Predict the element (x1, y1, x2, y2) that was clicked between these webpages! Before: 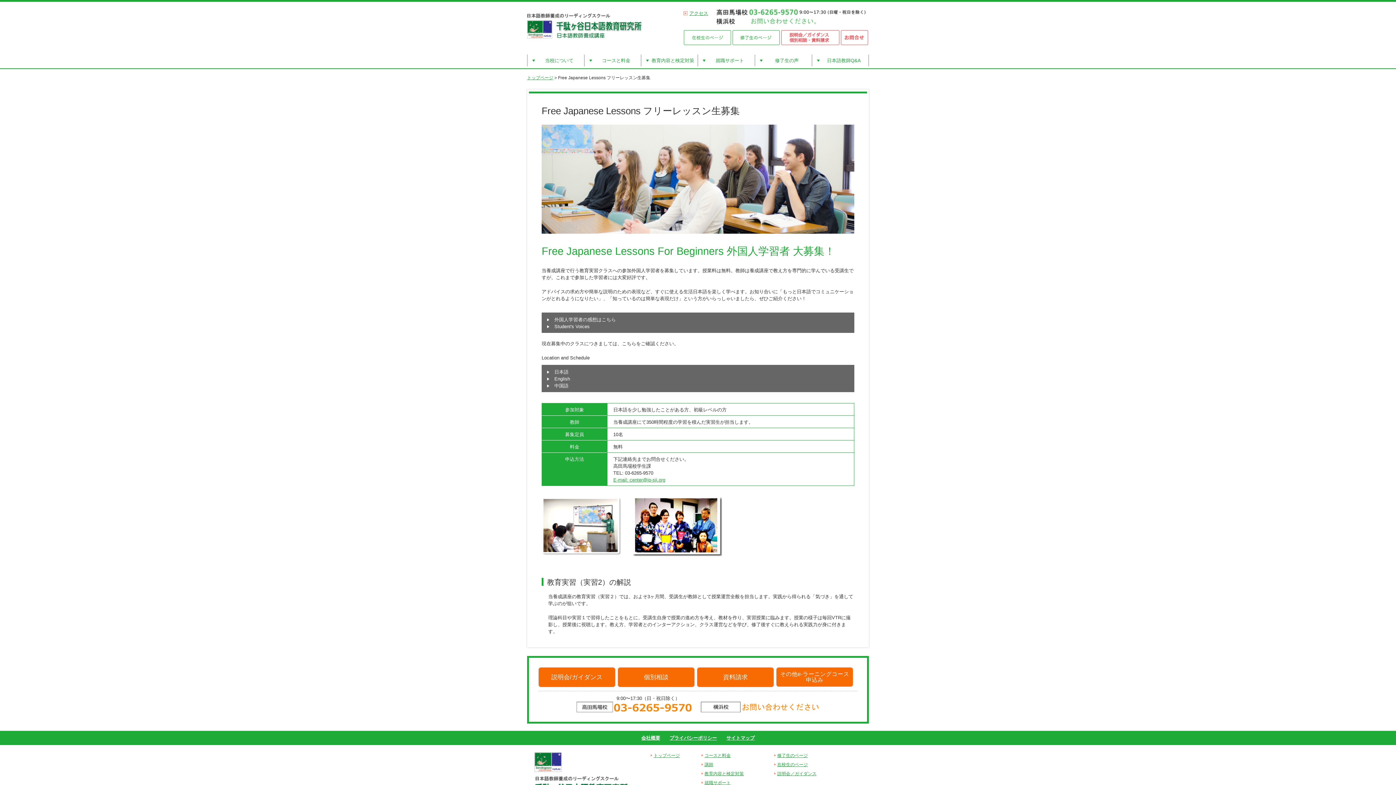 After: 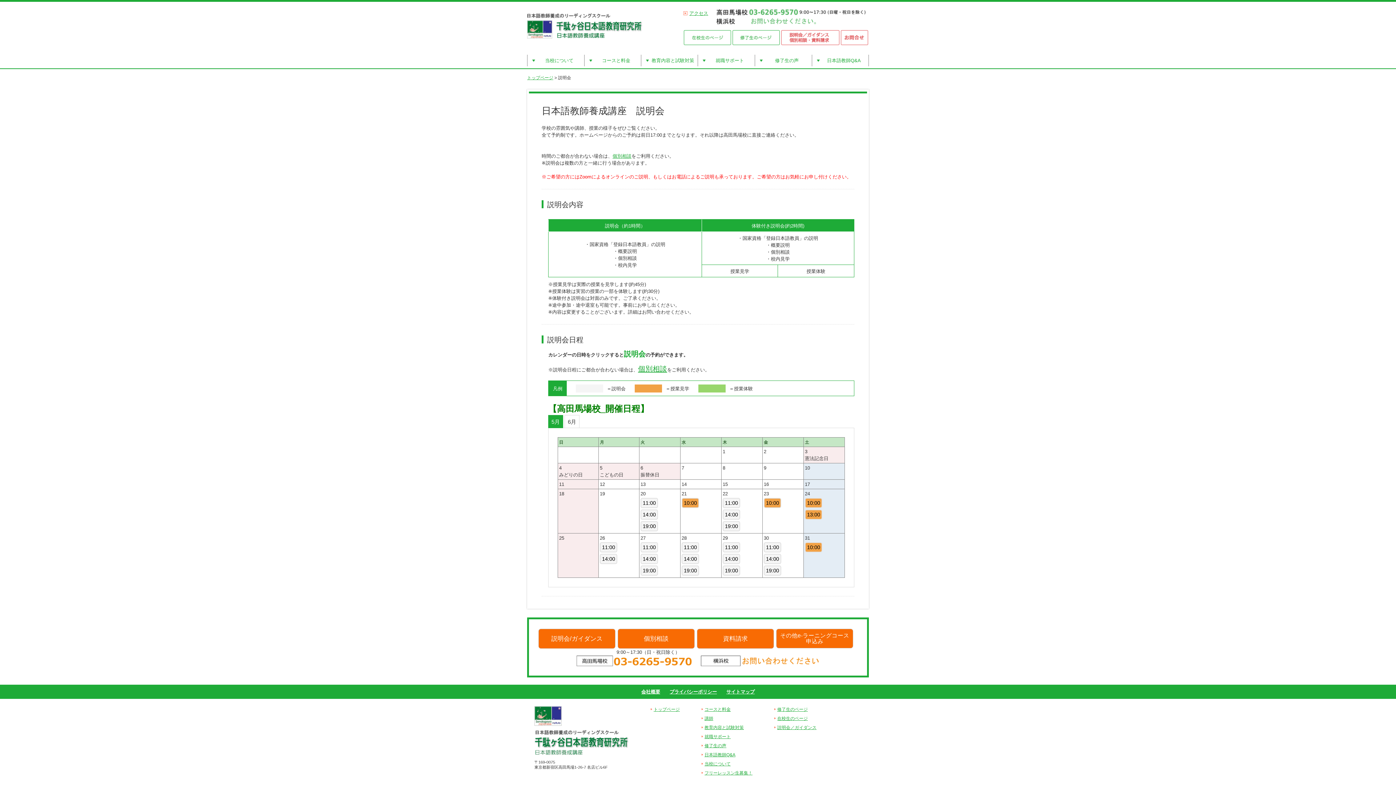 Action: bbox: (777, 771, 816, 776) label: 説明会／ガイダンス